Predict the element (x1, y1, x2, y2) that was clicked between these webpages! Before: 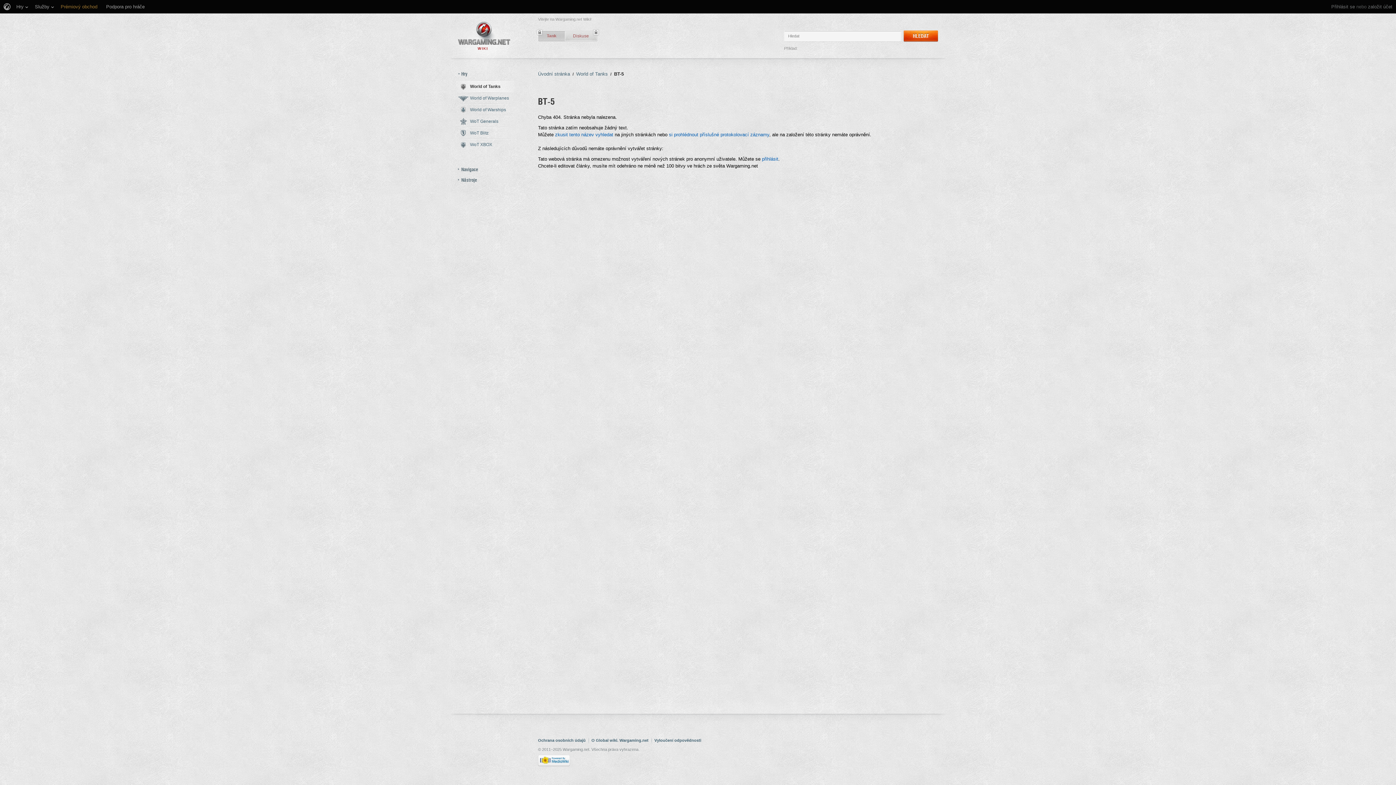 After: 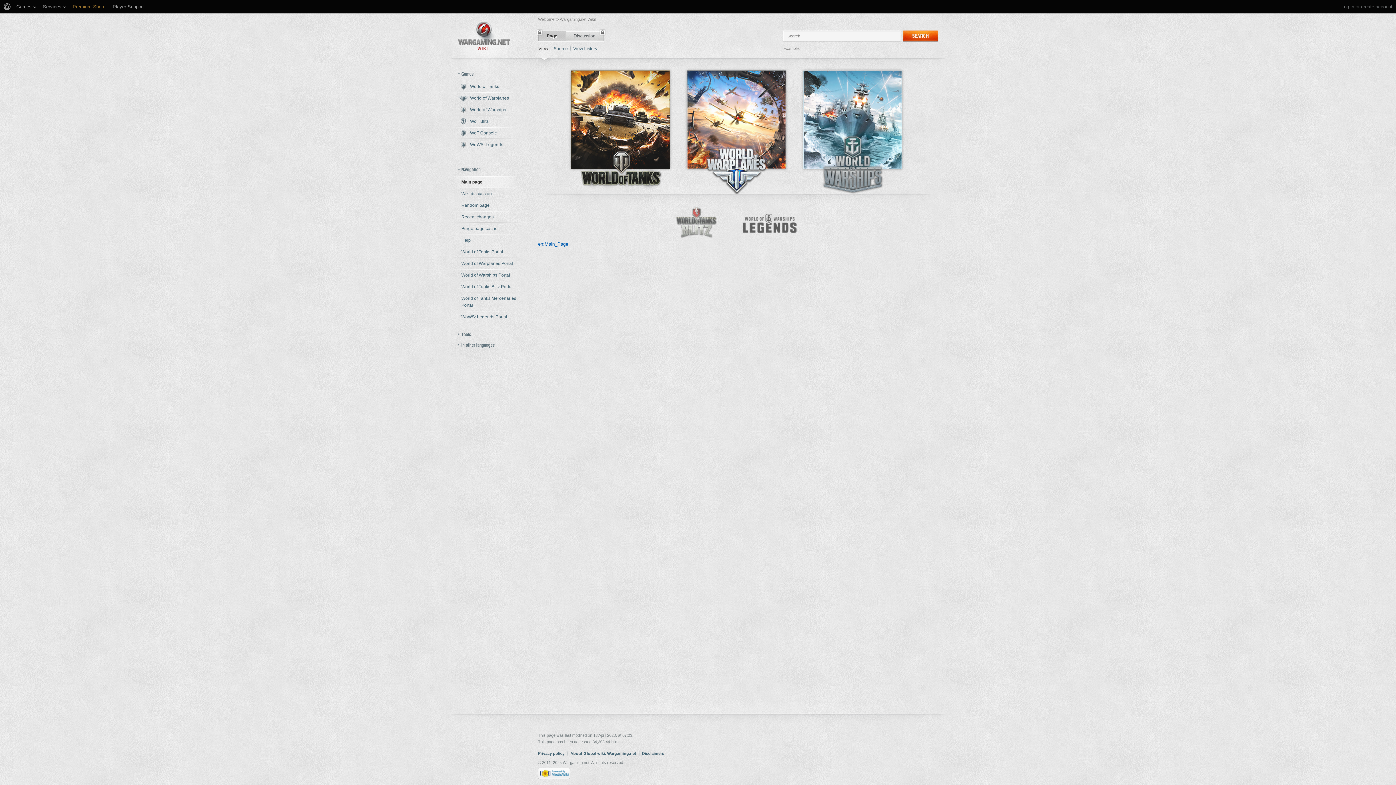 Action: bbox: (1331, 0, 1355, 13) label: Přihlásit se